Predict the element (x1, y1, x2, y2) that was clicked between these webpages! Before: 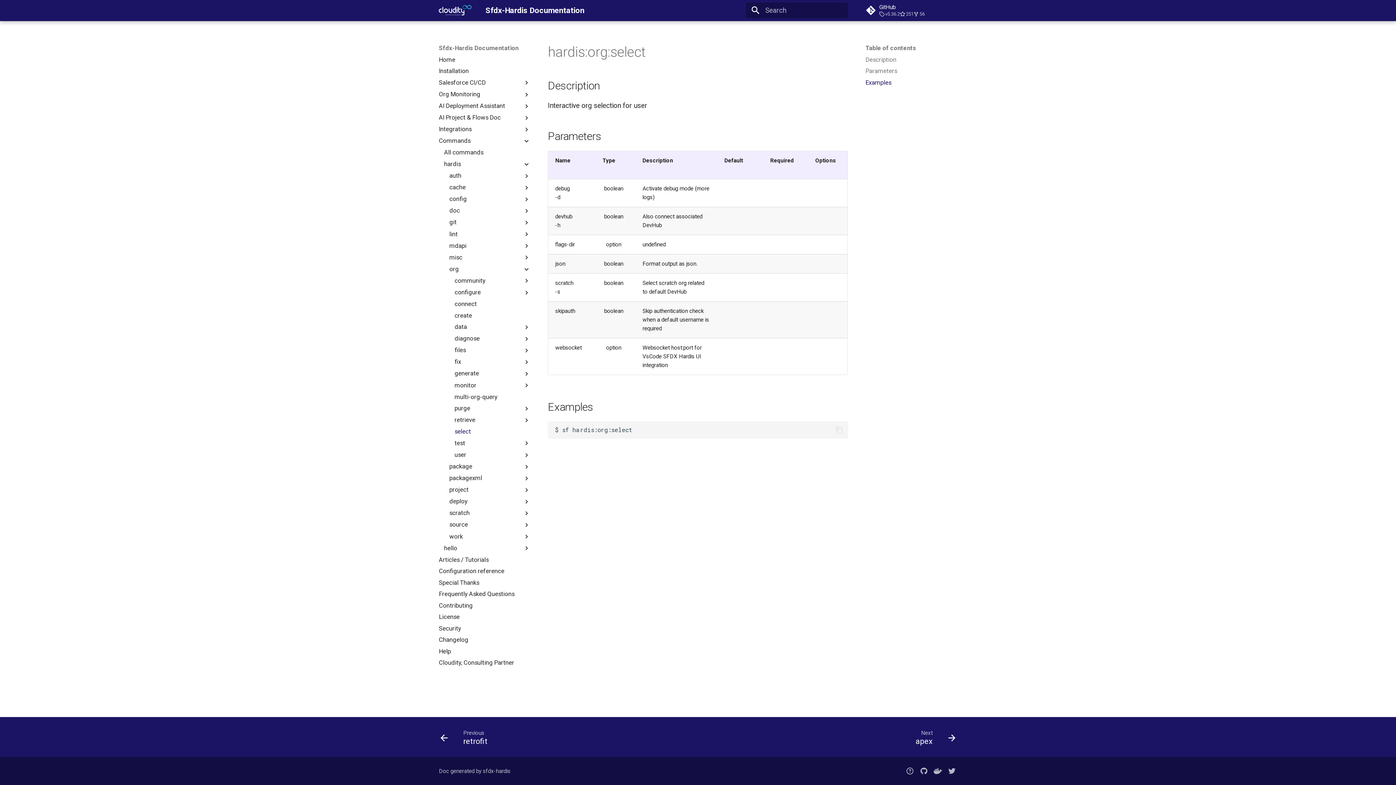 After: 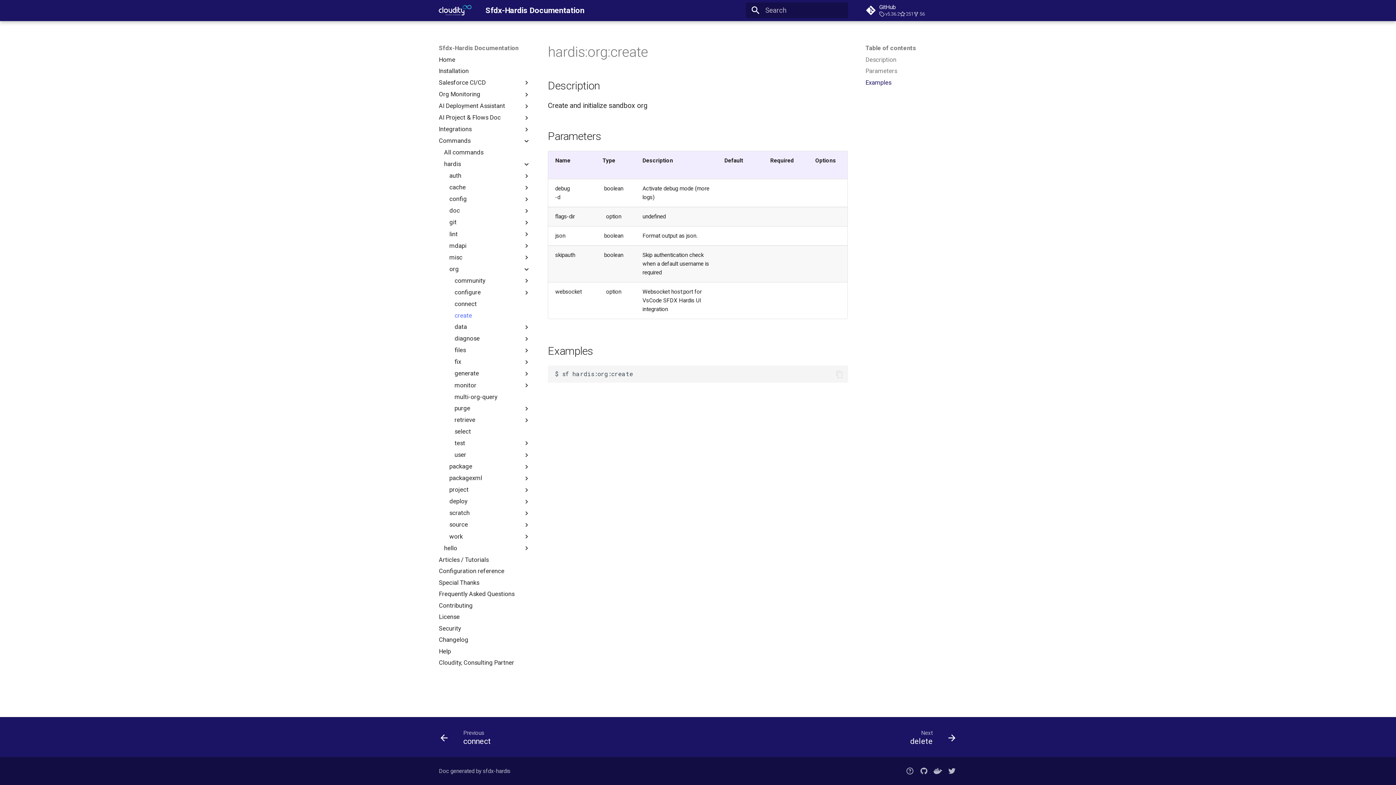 Action: bbox: (454, 311, 530, 319) label: create